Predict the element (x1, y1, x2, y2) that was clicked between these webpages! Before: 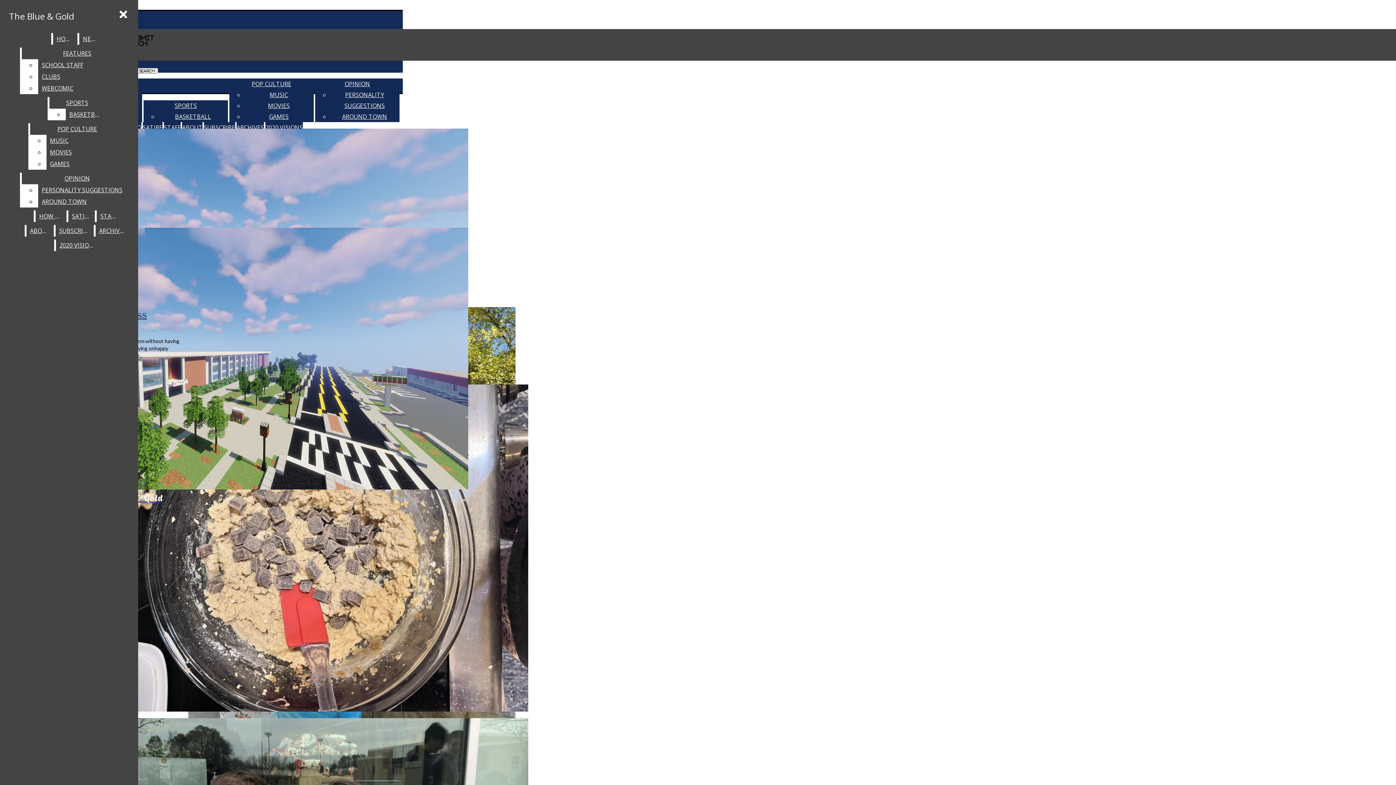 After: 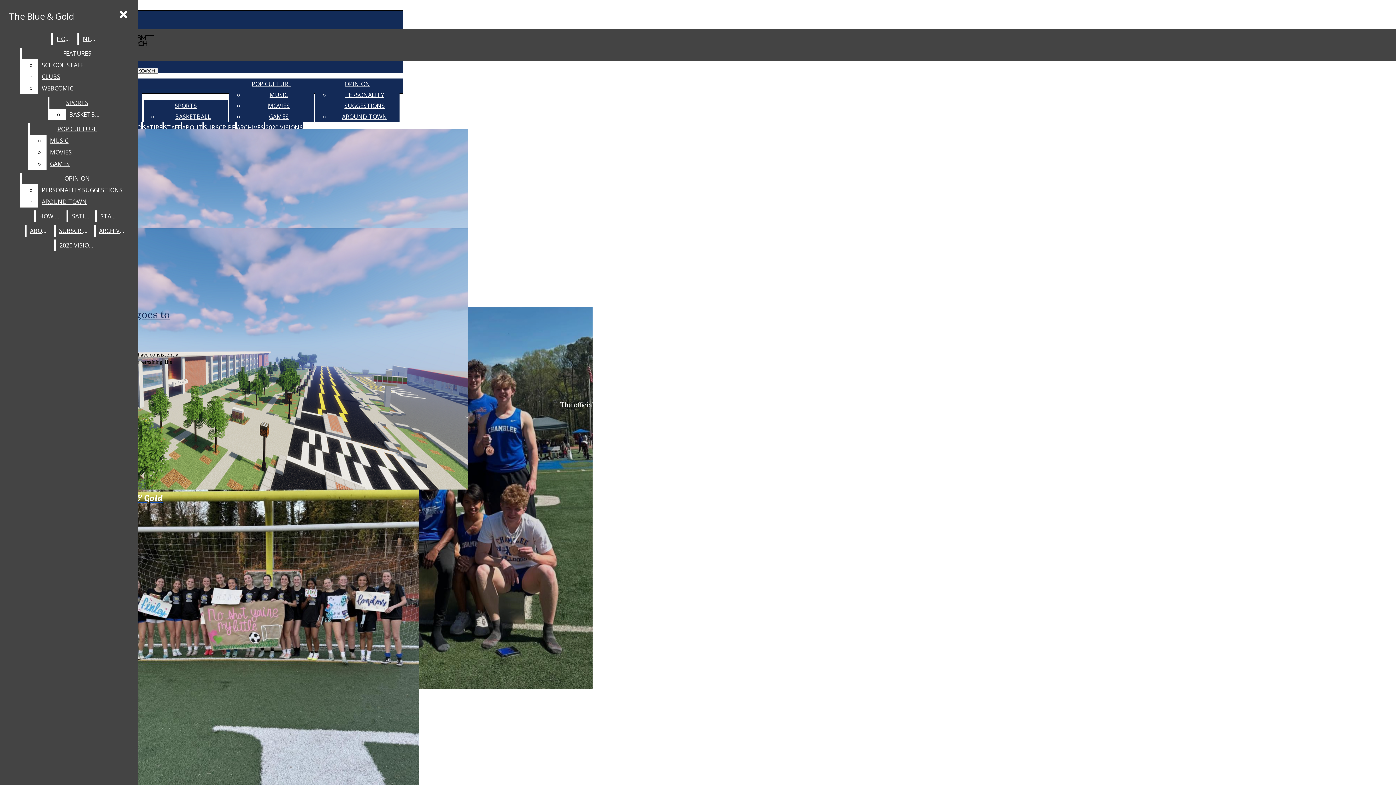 Action: label: SPORTS bbox: (174, 101, 196, 109)